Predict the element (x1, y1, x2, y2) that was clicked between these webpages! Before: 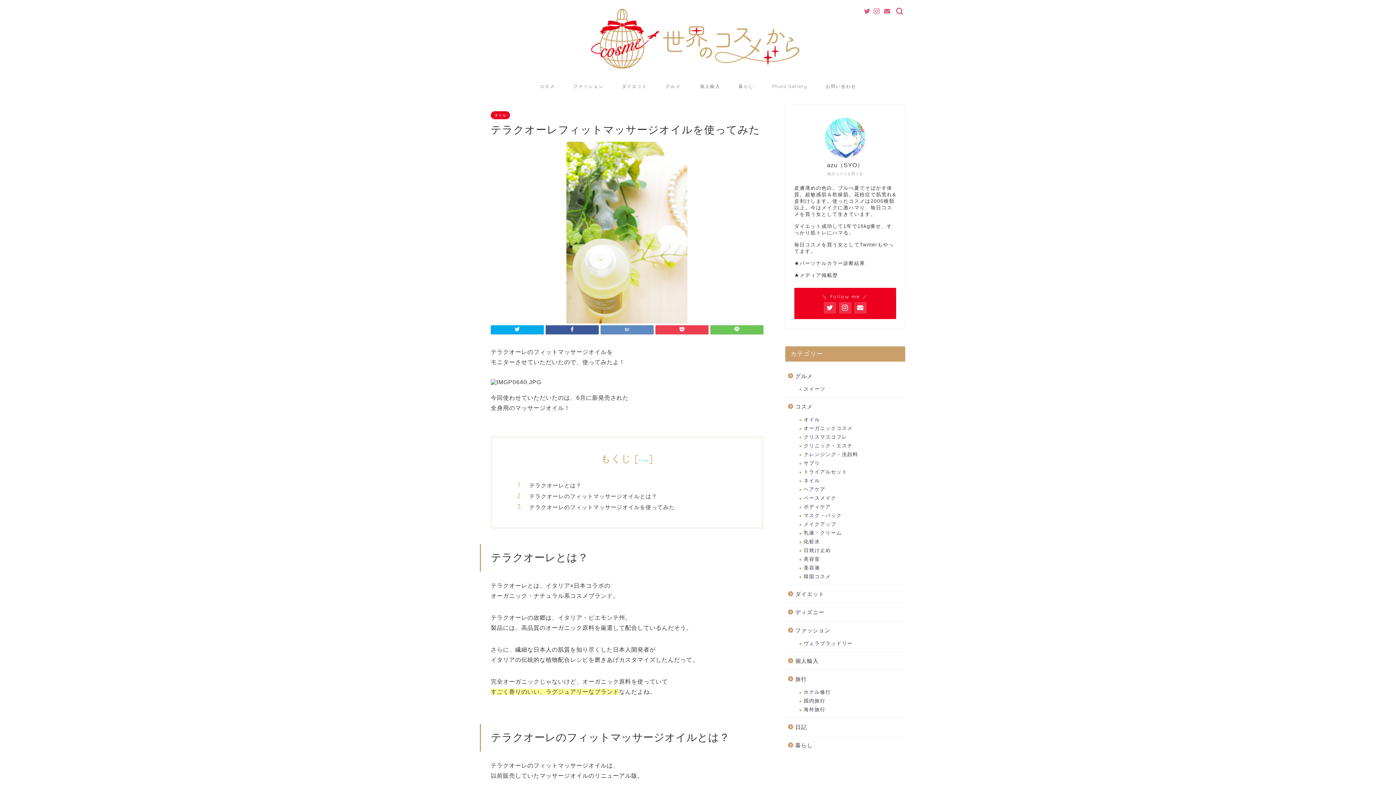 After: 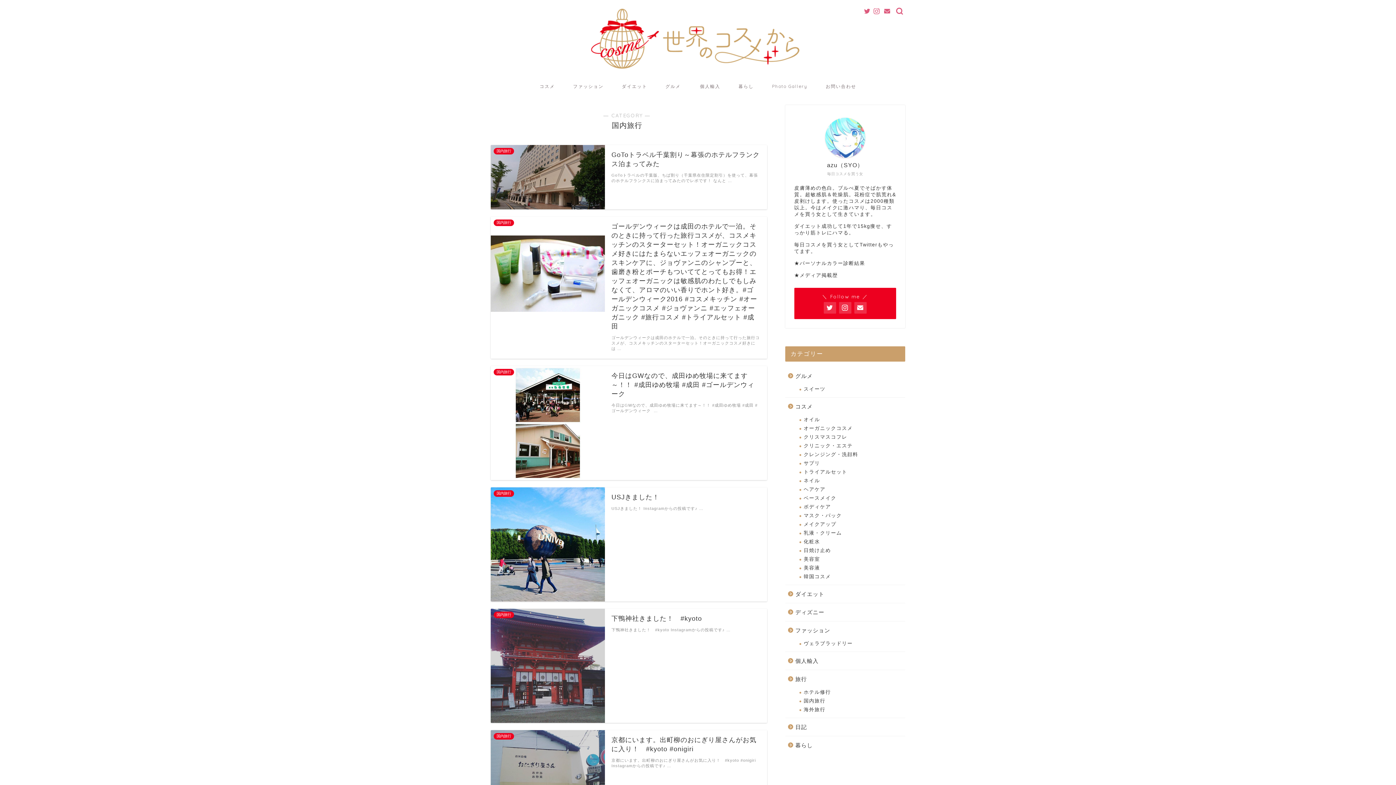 Action: label: 国内旅行 bbox: (794, 697, 904, 705)